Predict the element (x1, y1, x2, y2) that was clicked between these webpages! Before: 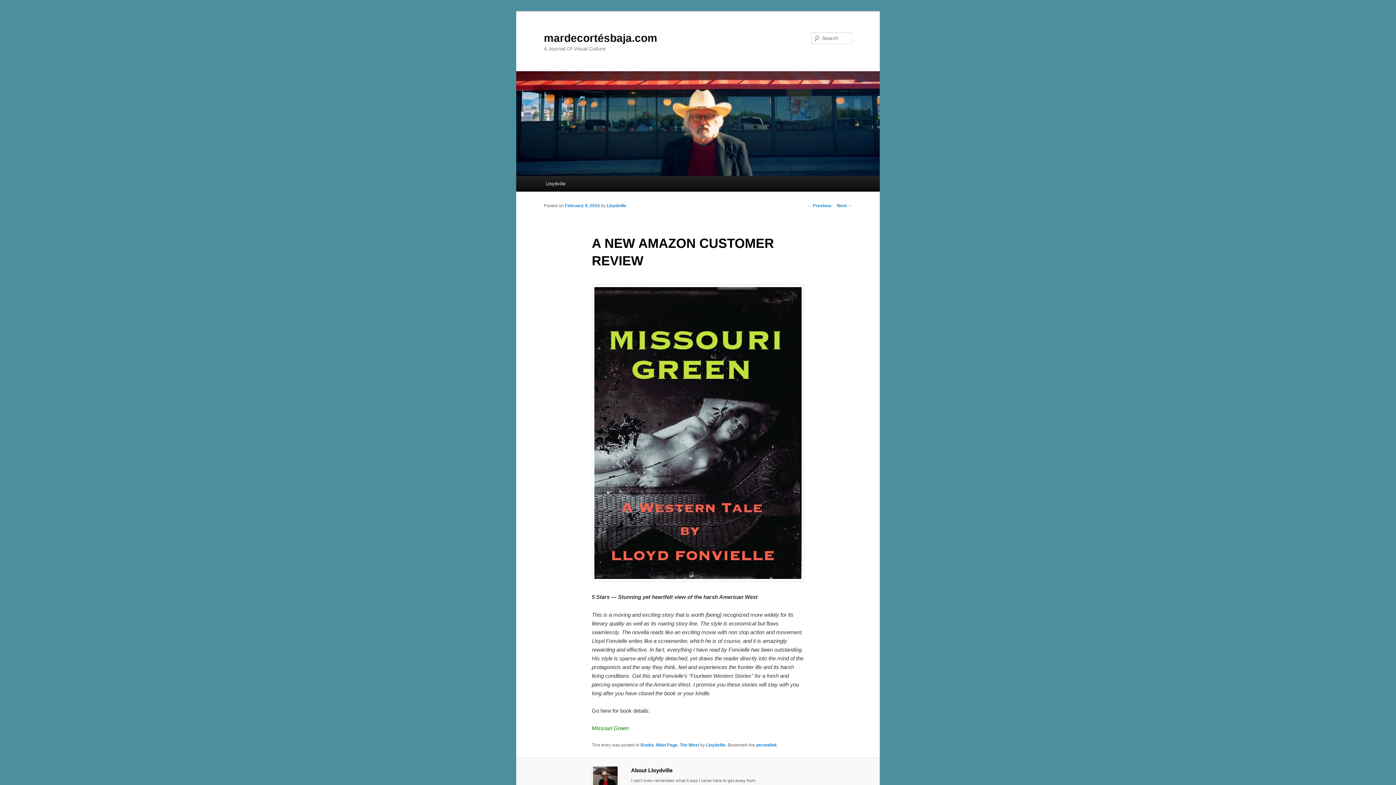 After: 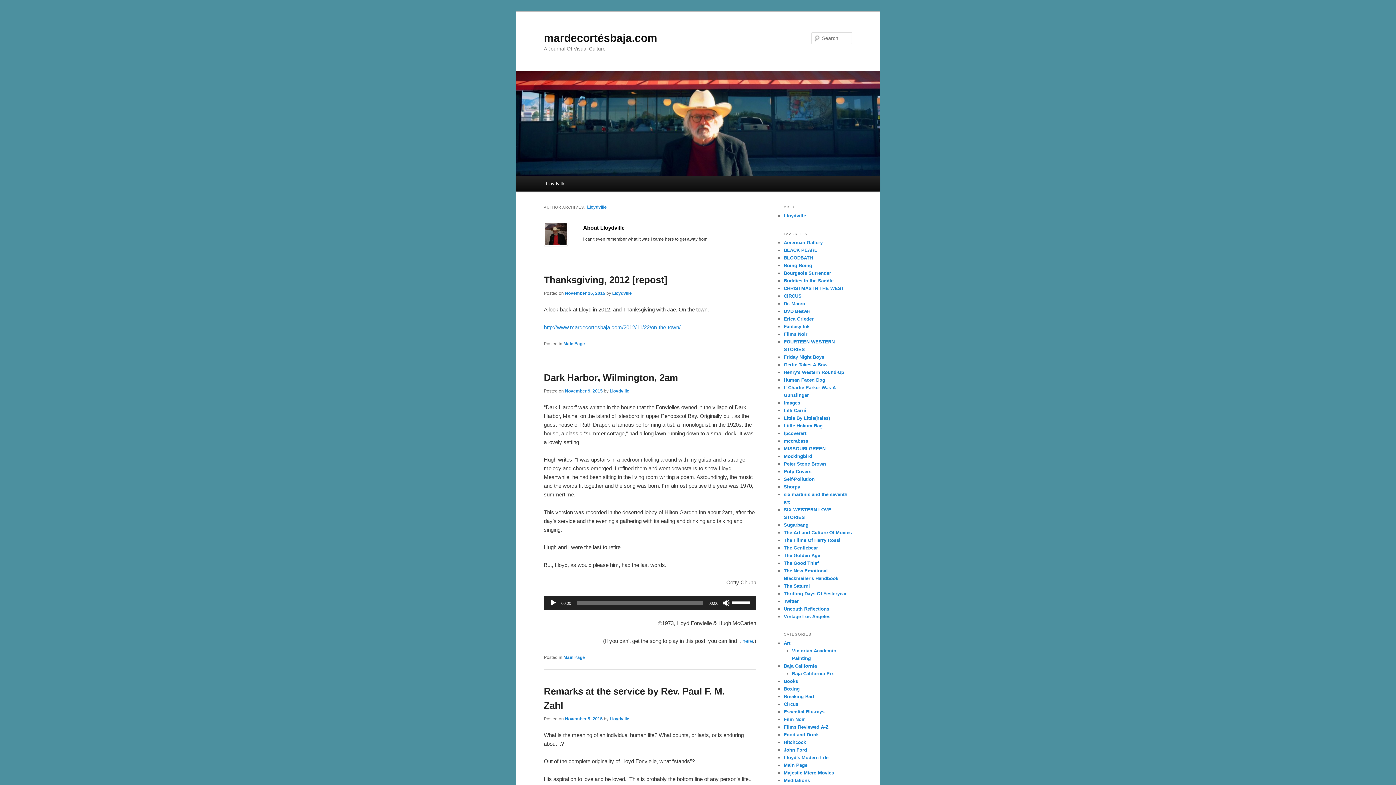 Action: label: Lloydville bbox: (706, 742, 725, 747)